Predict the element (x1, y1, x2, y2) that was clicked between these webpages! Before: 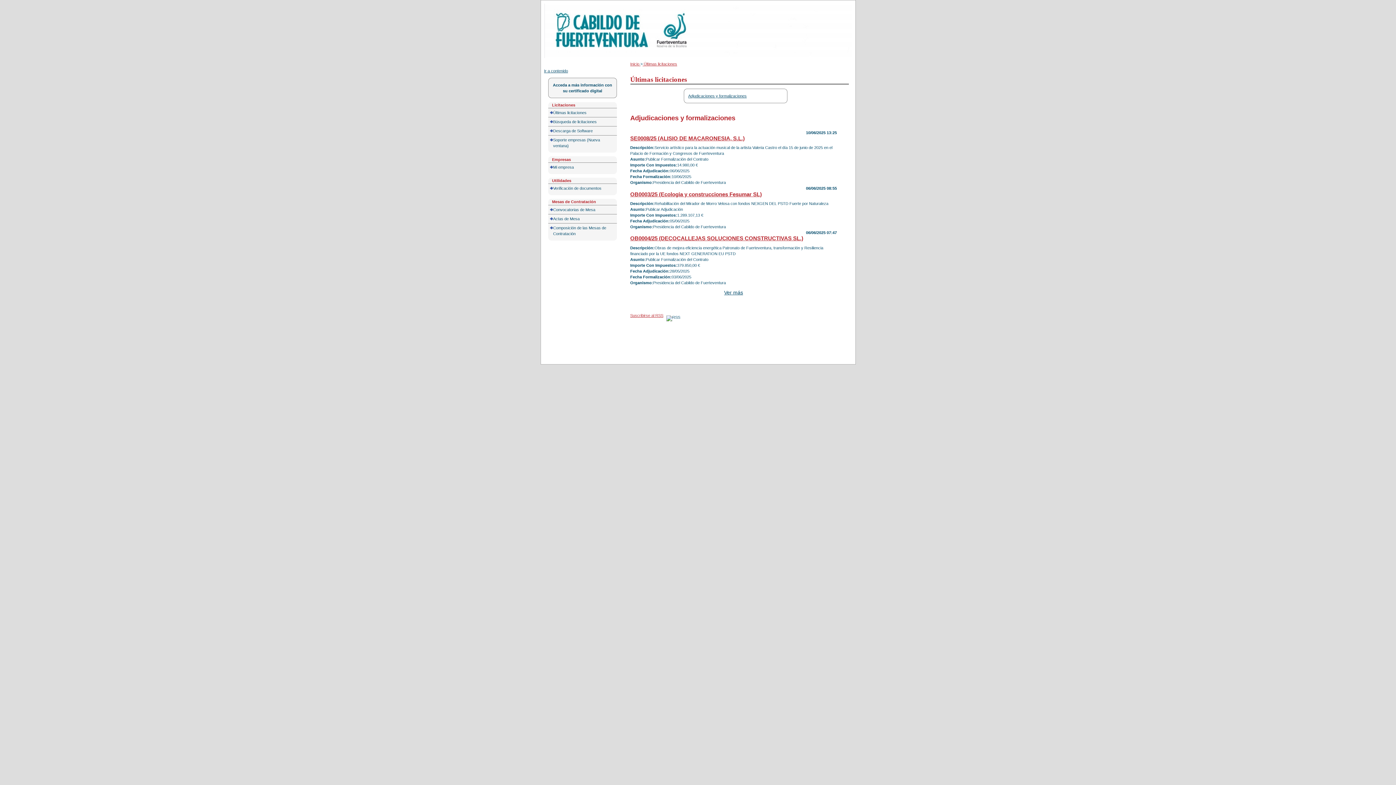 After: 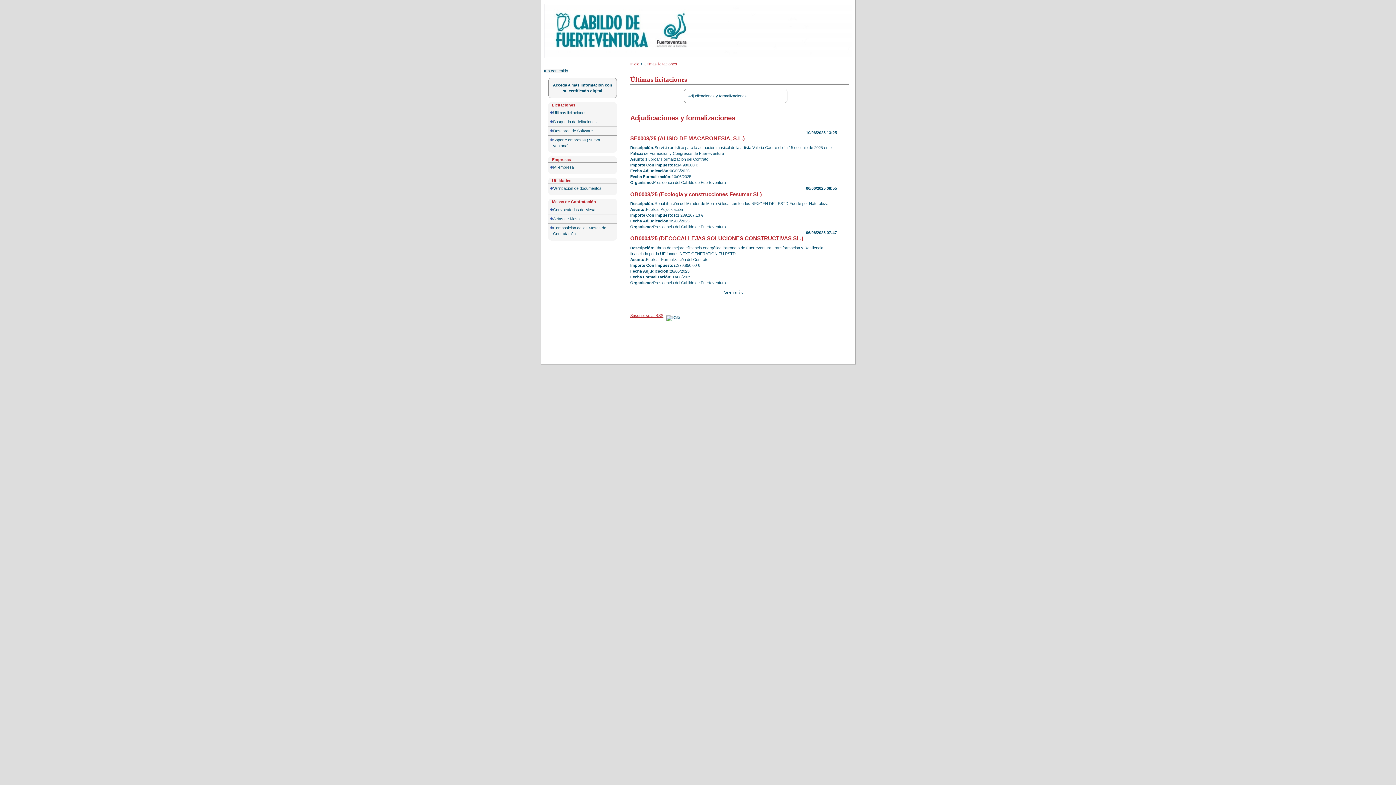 Action: bbox: (544, 68, 568, 73) label: Ir a contenido